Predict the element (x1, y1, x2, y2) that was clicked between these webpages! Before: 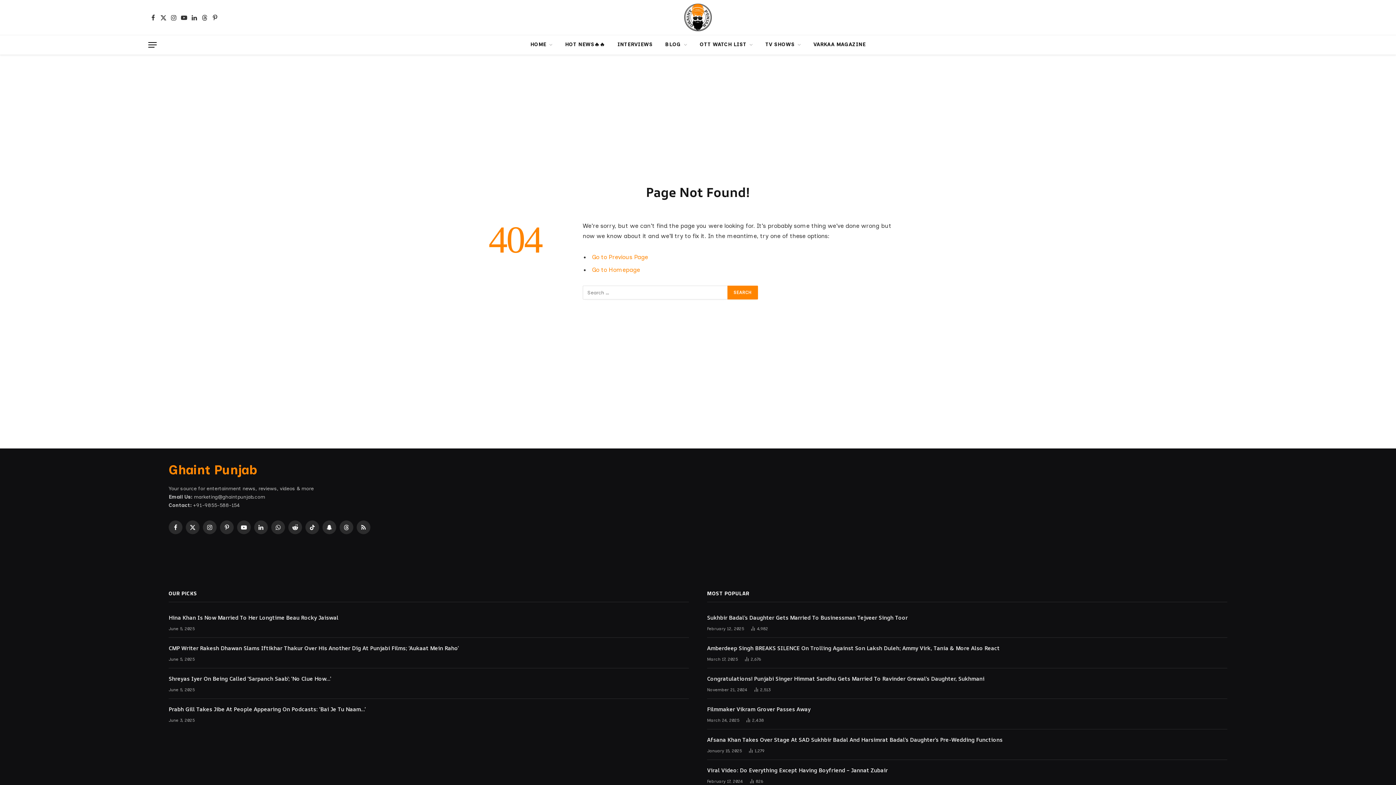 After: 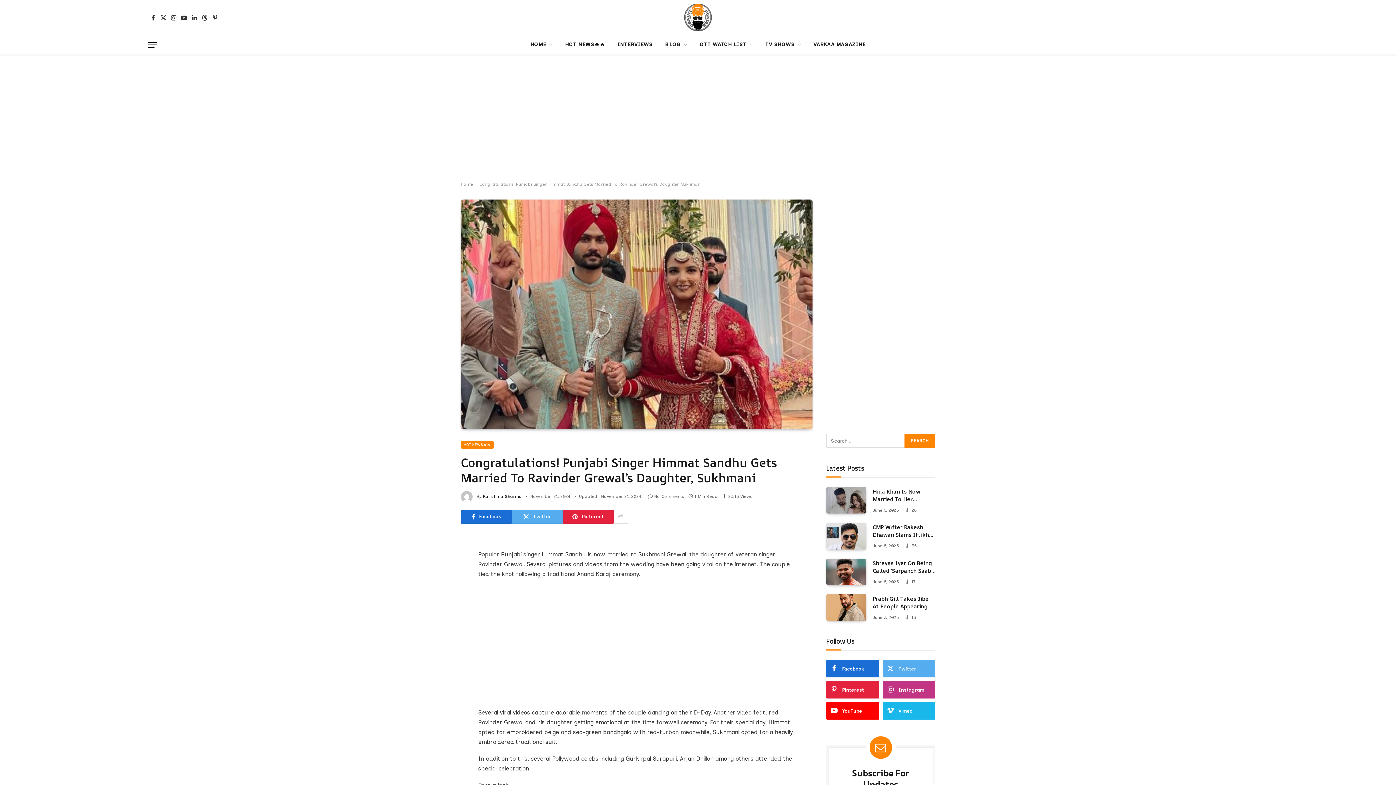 Action: bbox: (707, 675, 1227, 682) label: Congratulations! Punjabi Singer Himmat Sandhu Gets Married To Ravinder Grewal’s Daughter, Sukhmani